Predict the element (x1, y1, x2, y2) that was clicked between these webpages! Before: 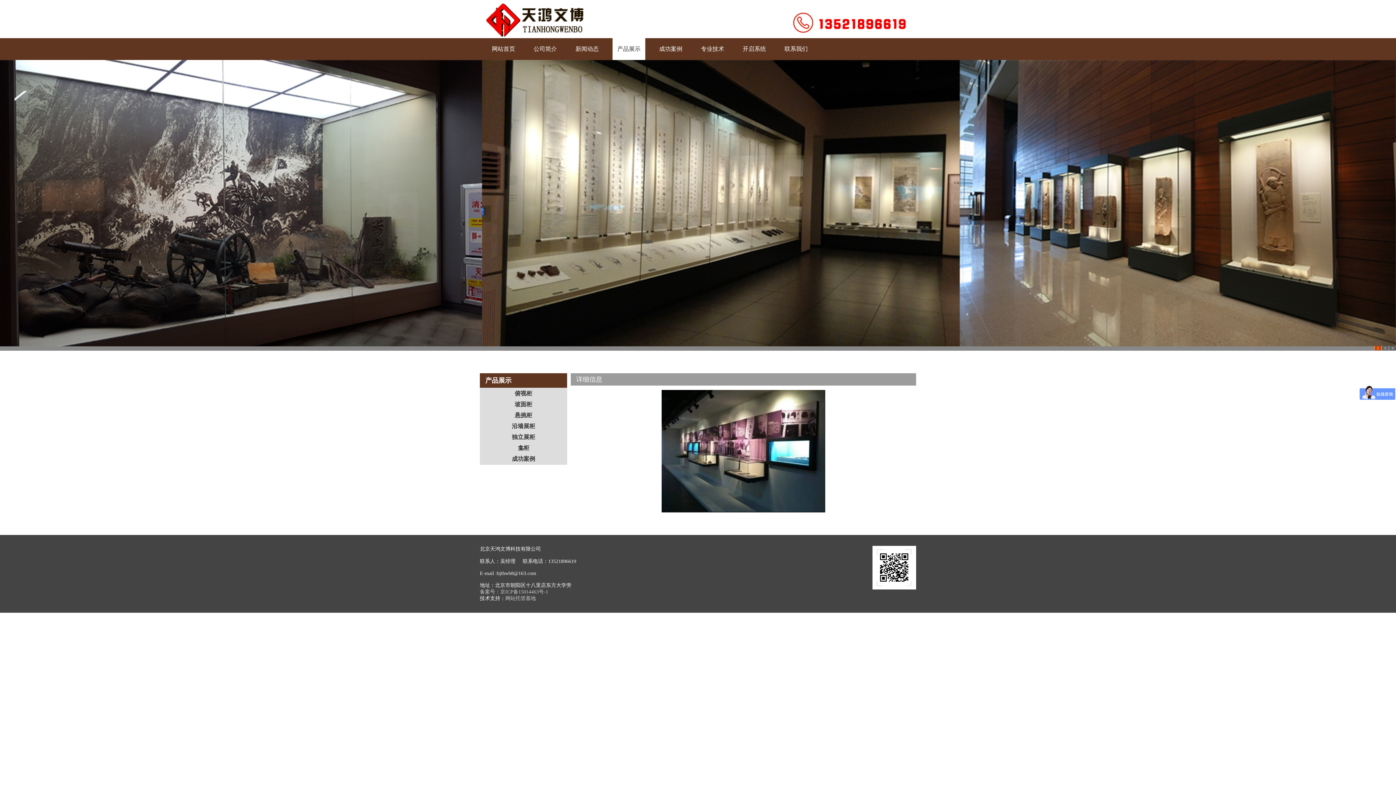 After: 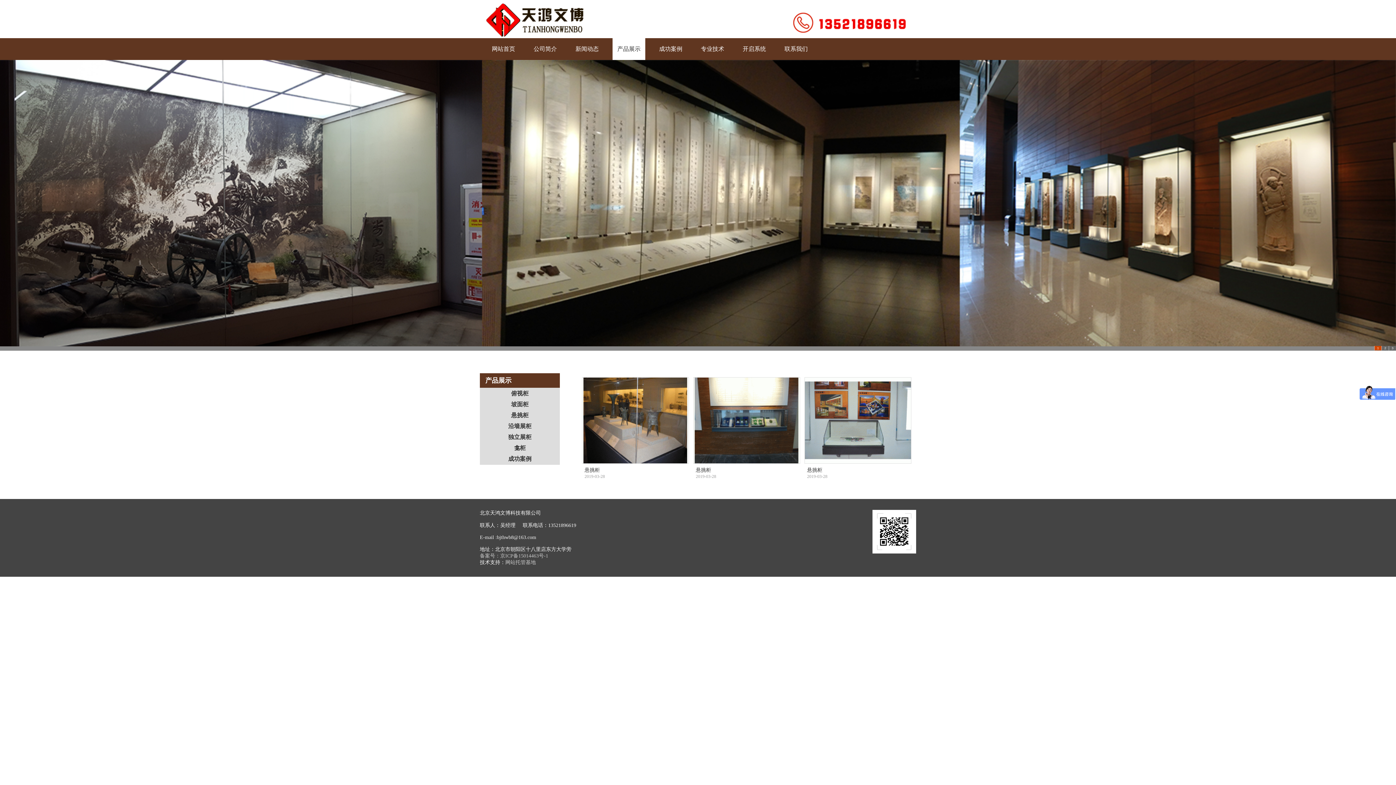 Action: label: 悬挑柜 bbox: (514, 412, 532, 418)